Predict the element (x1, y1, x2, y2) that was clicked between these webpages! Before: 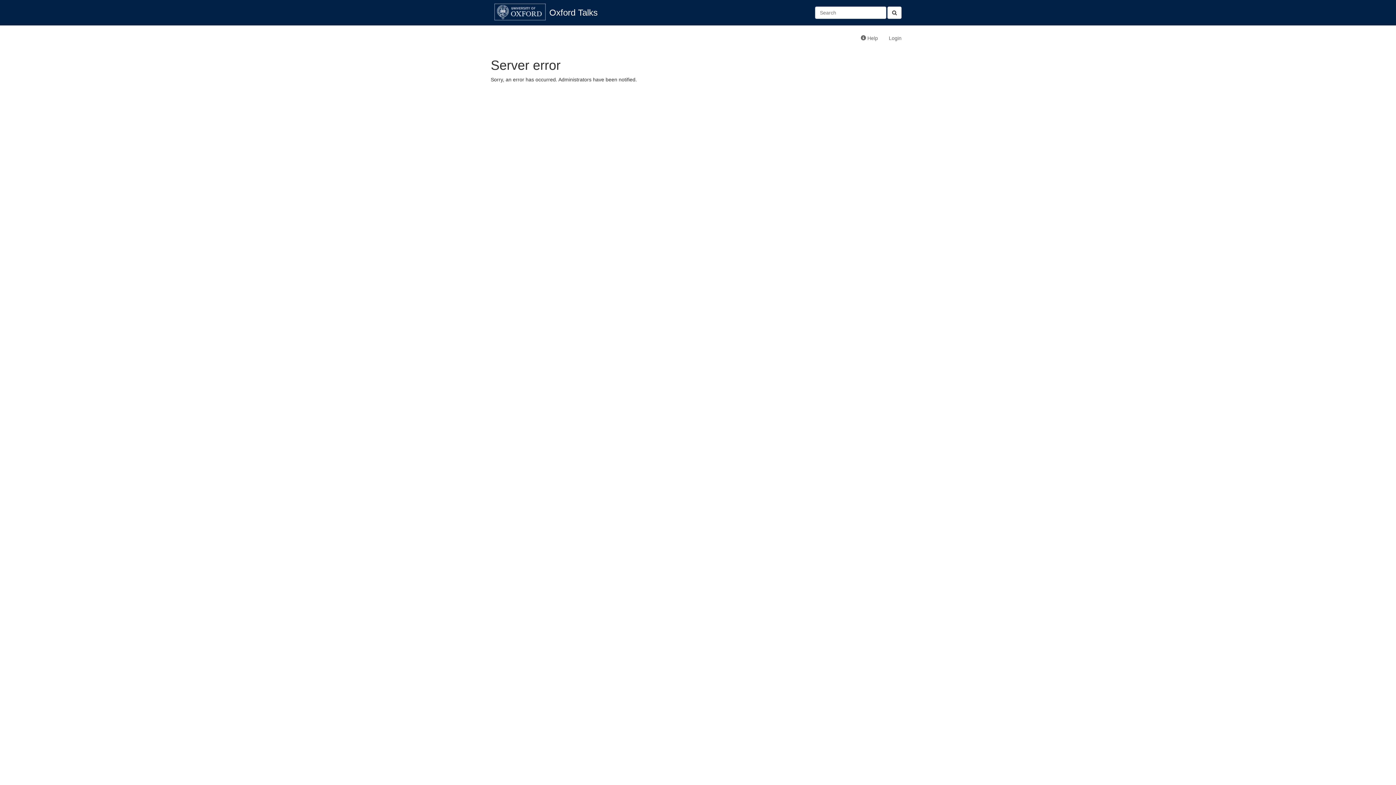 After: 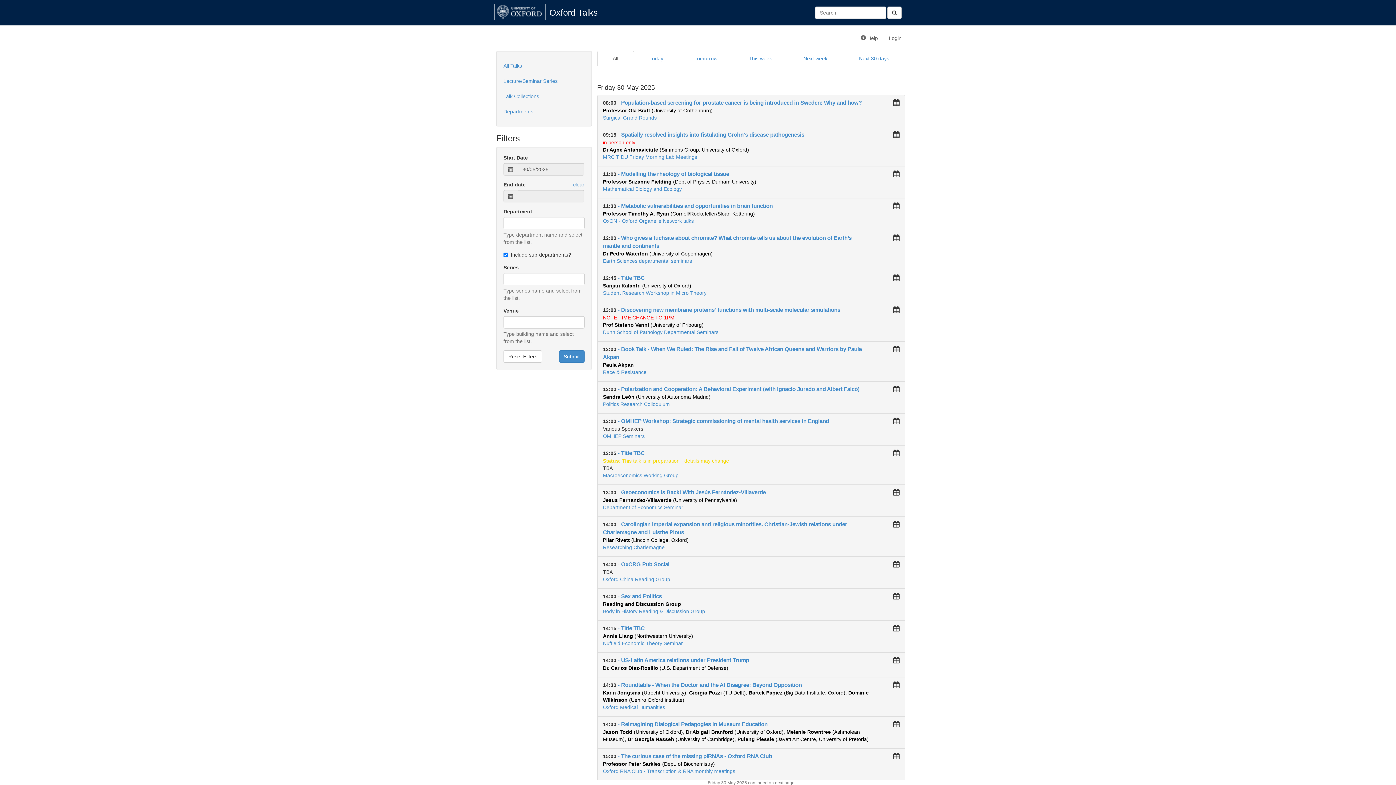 Action: bbox: (544, 3, 603, 21) label: Oxford Talks